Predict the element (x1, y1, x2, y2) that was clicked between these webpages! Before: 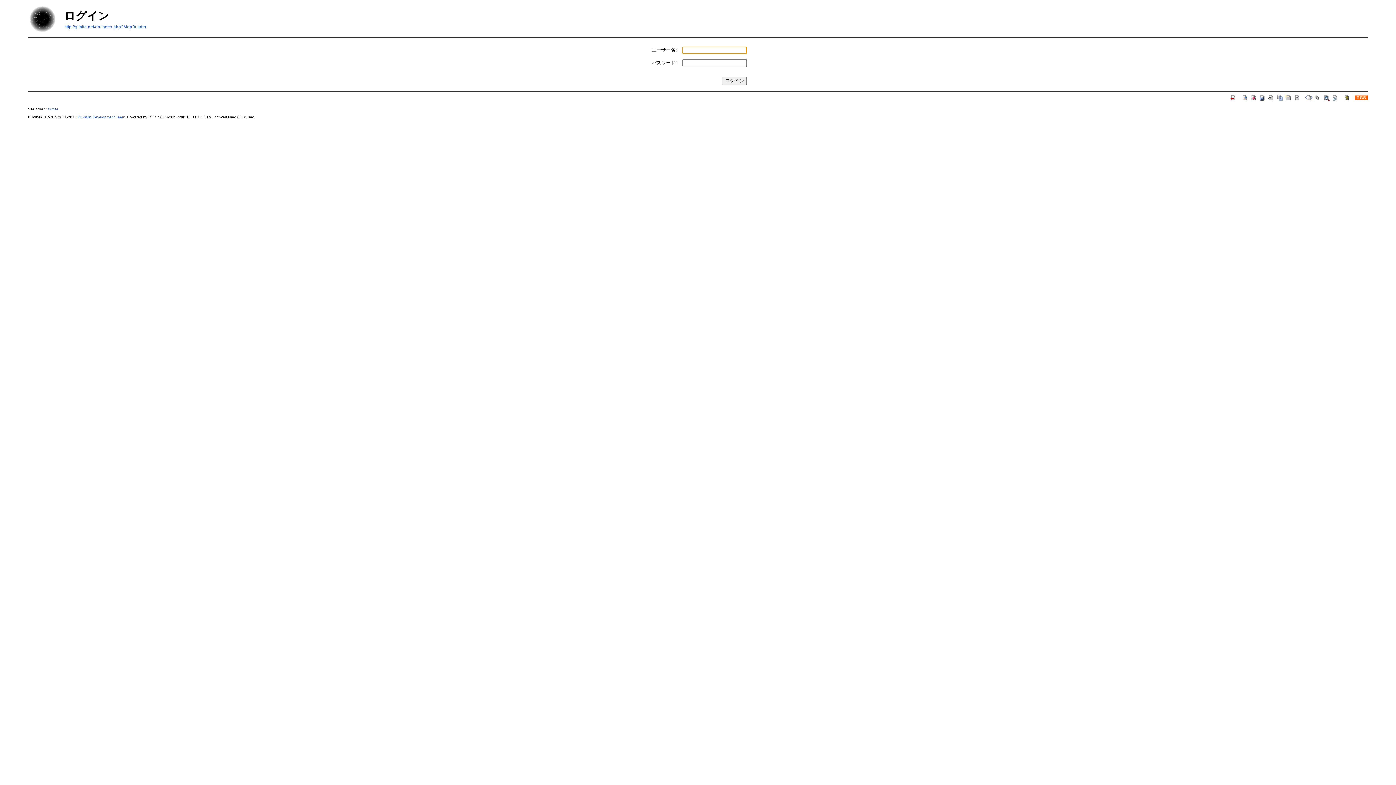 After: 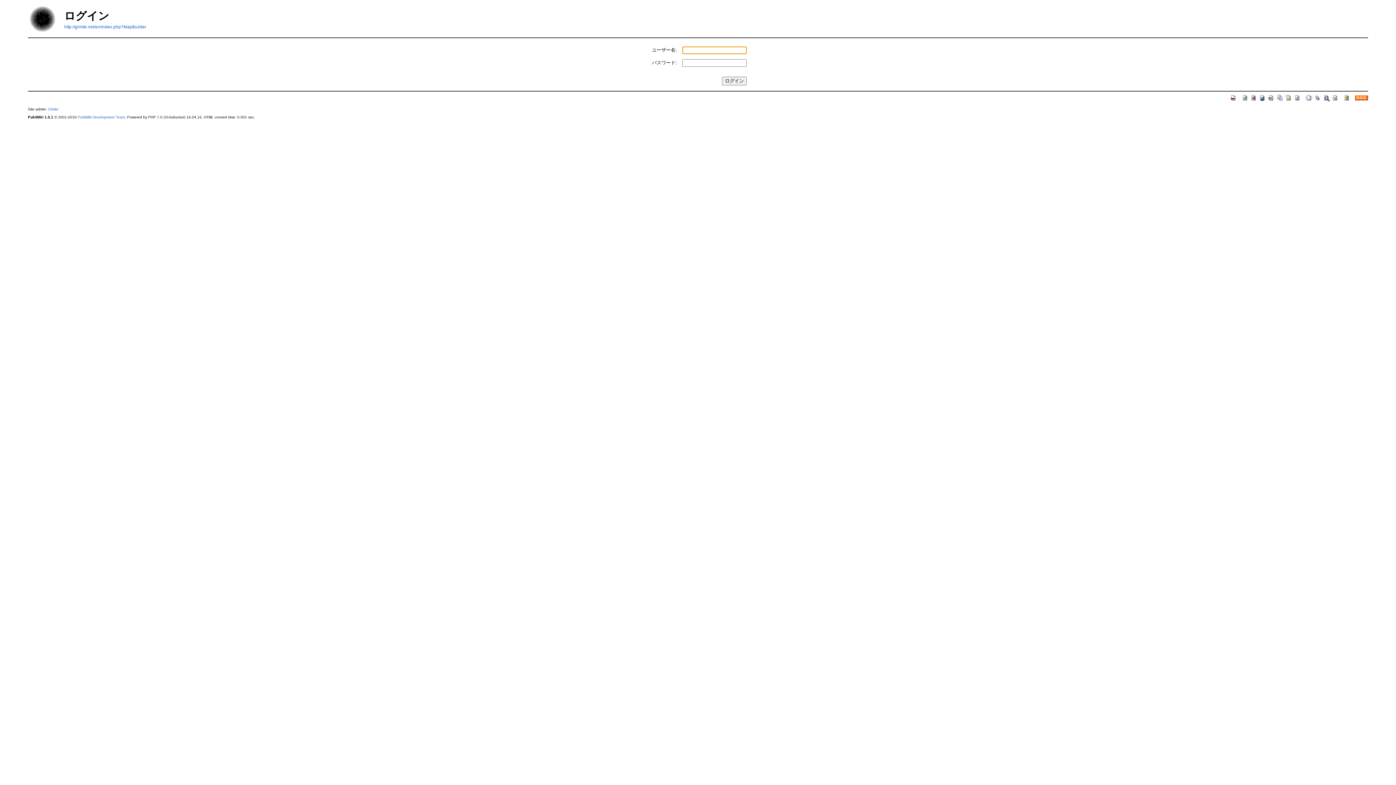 Action: bbox: (1241, 94, 1249, 100)